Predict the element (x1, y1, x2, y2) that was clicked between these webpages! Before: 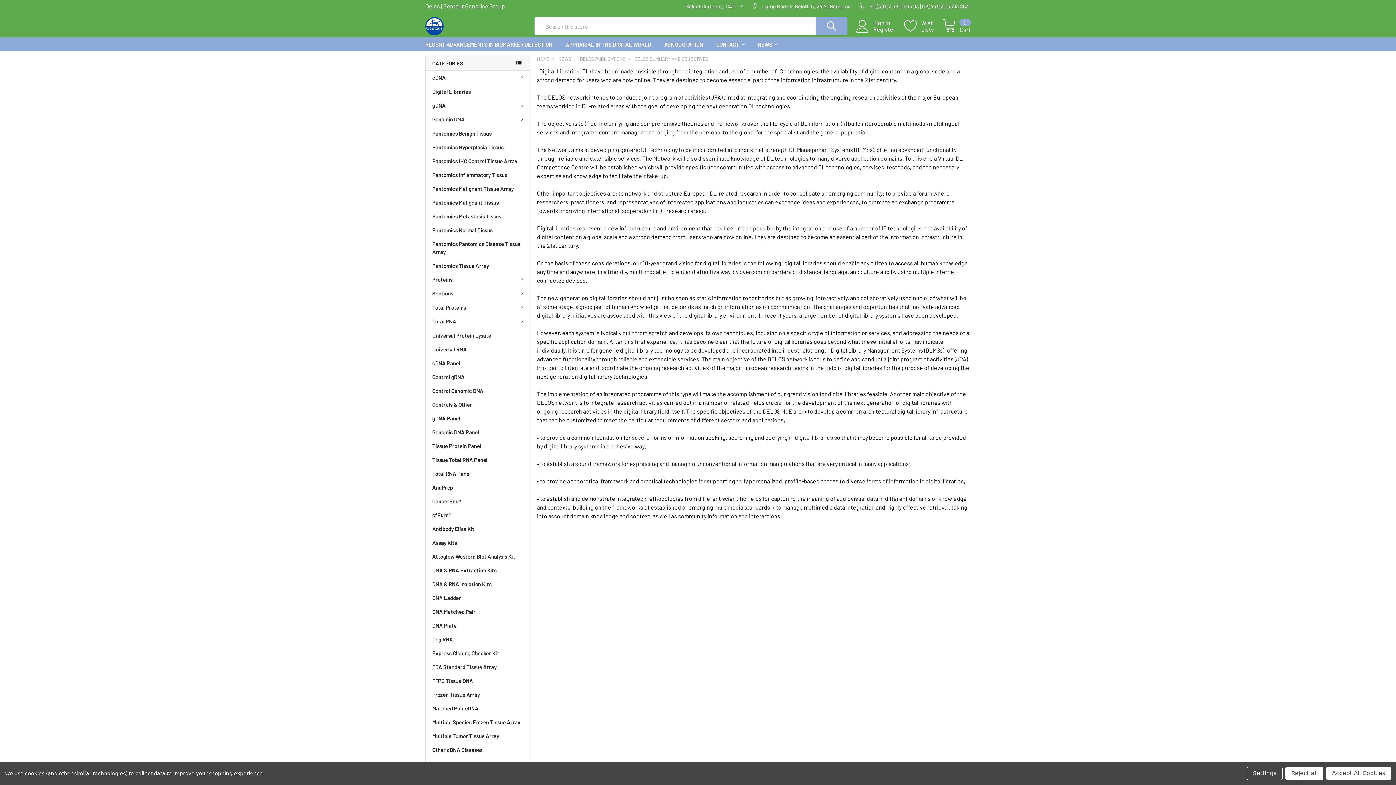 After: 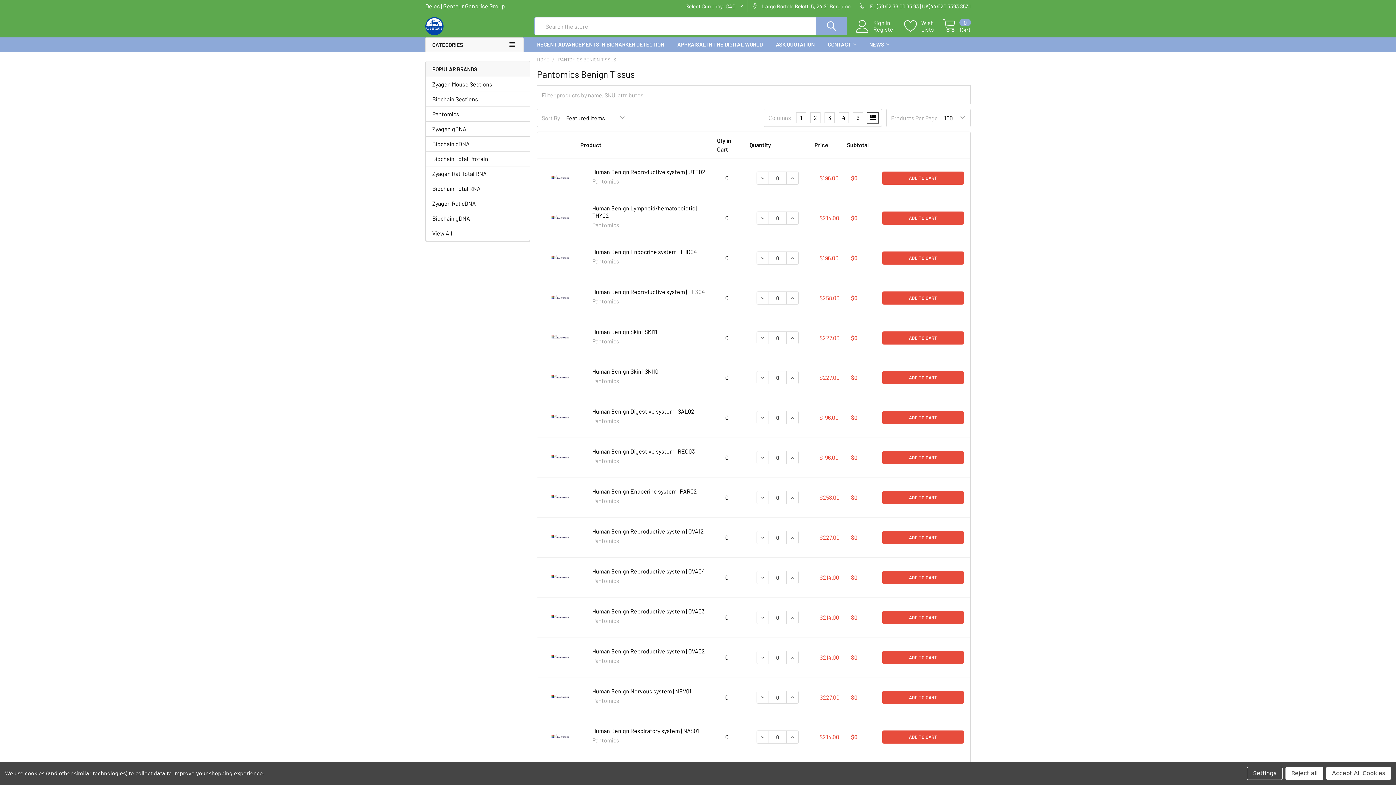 Action: bbox: (425, 126, 530, 140) label: Pantomics Benign Tissus